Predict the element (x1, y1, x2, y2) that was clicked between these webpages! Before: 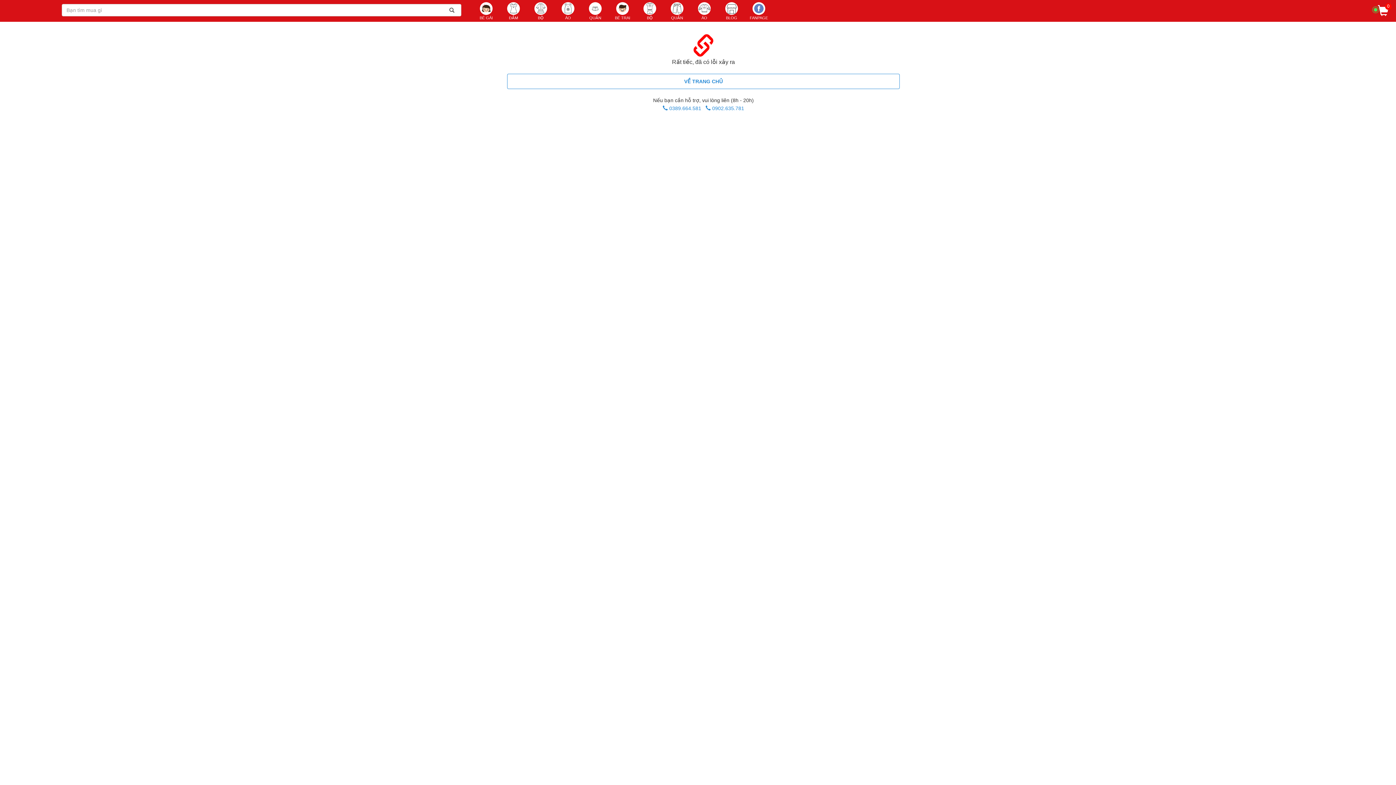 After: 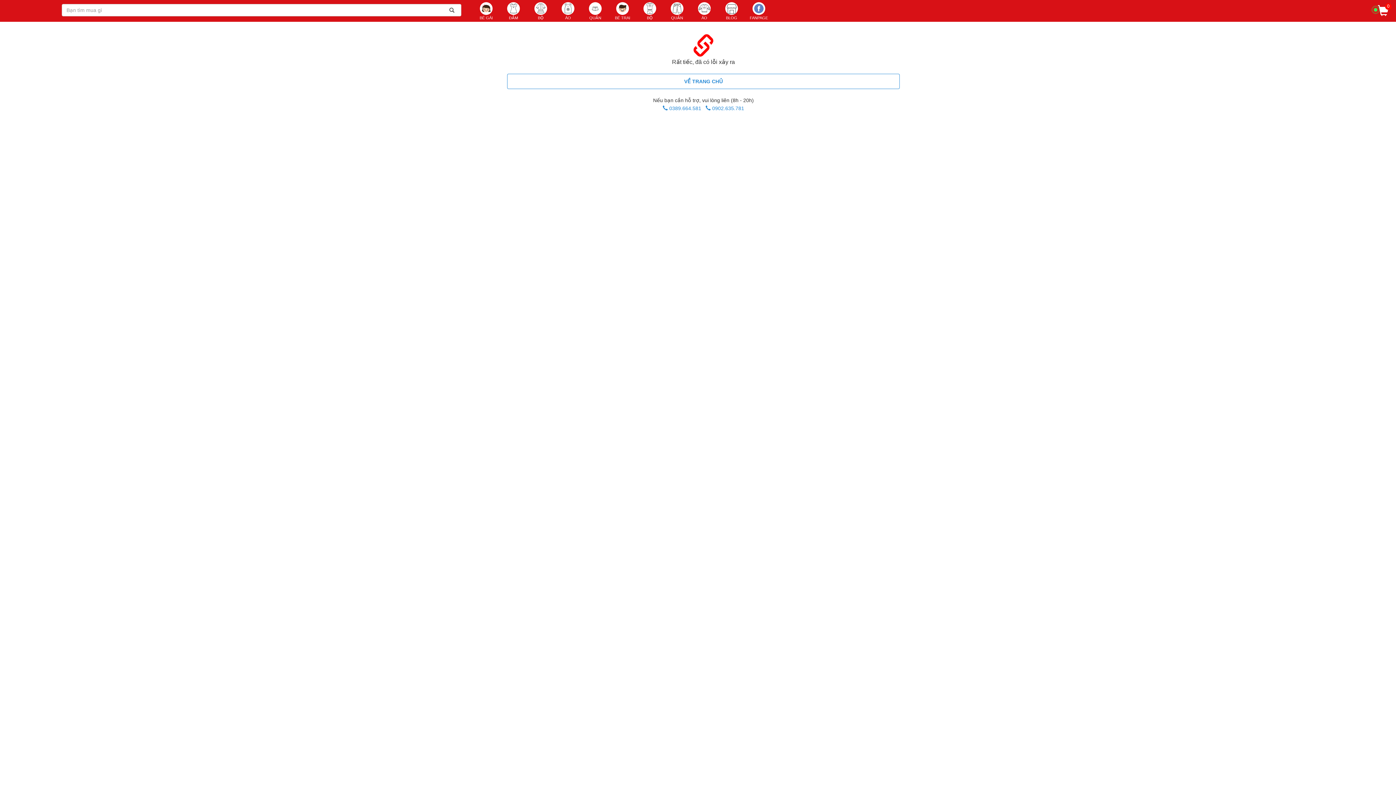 Action: label: BỘ bbox: (636, 1, 663, 20)